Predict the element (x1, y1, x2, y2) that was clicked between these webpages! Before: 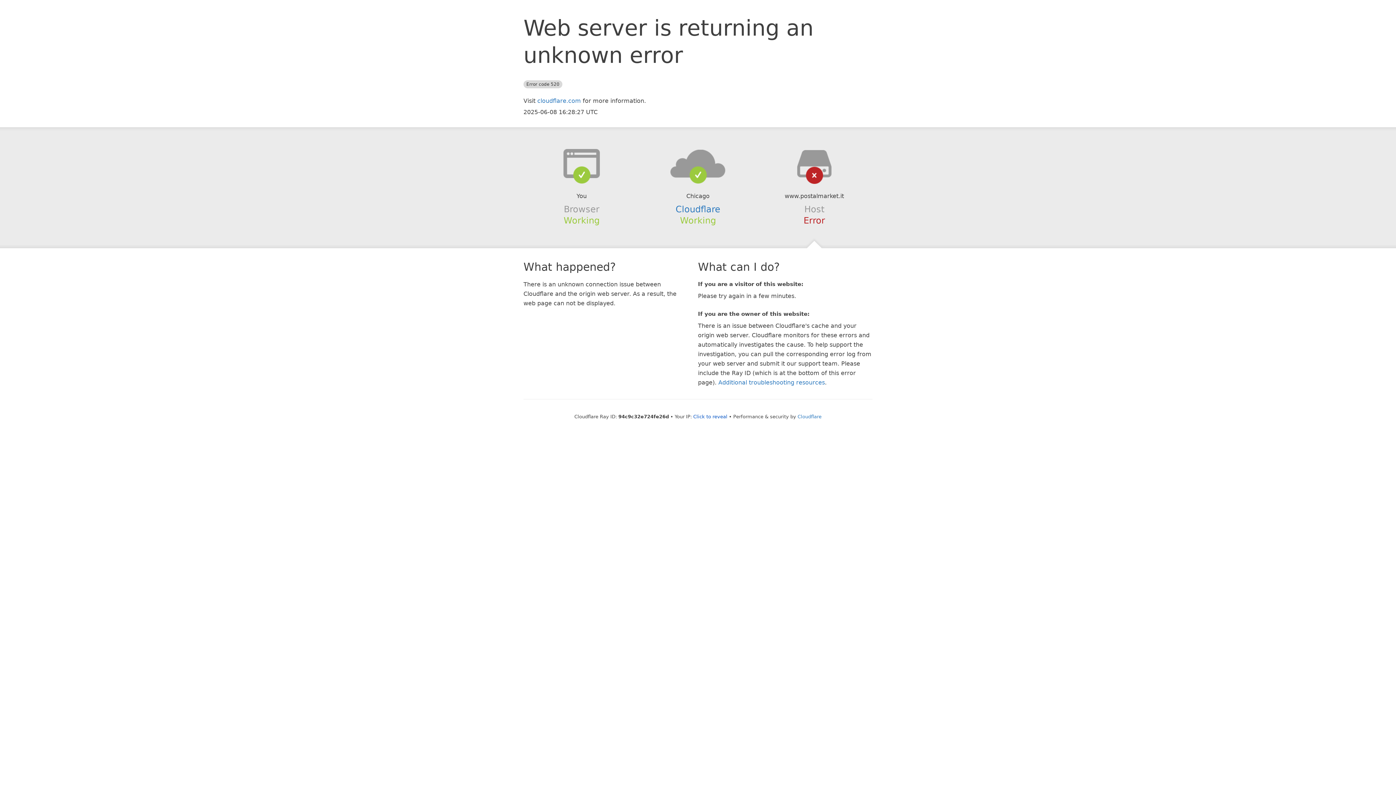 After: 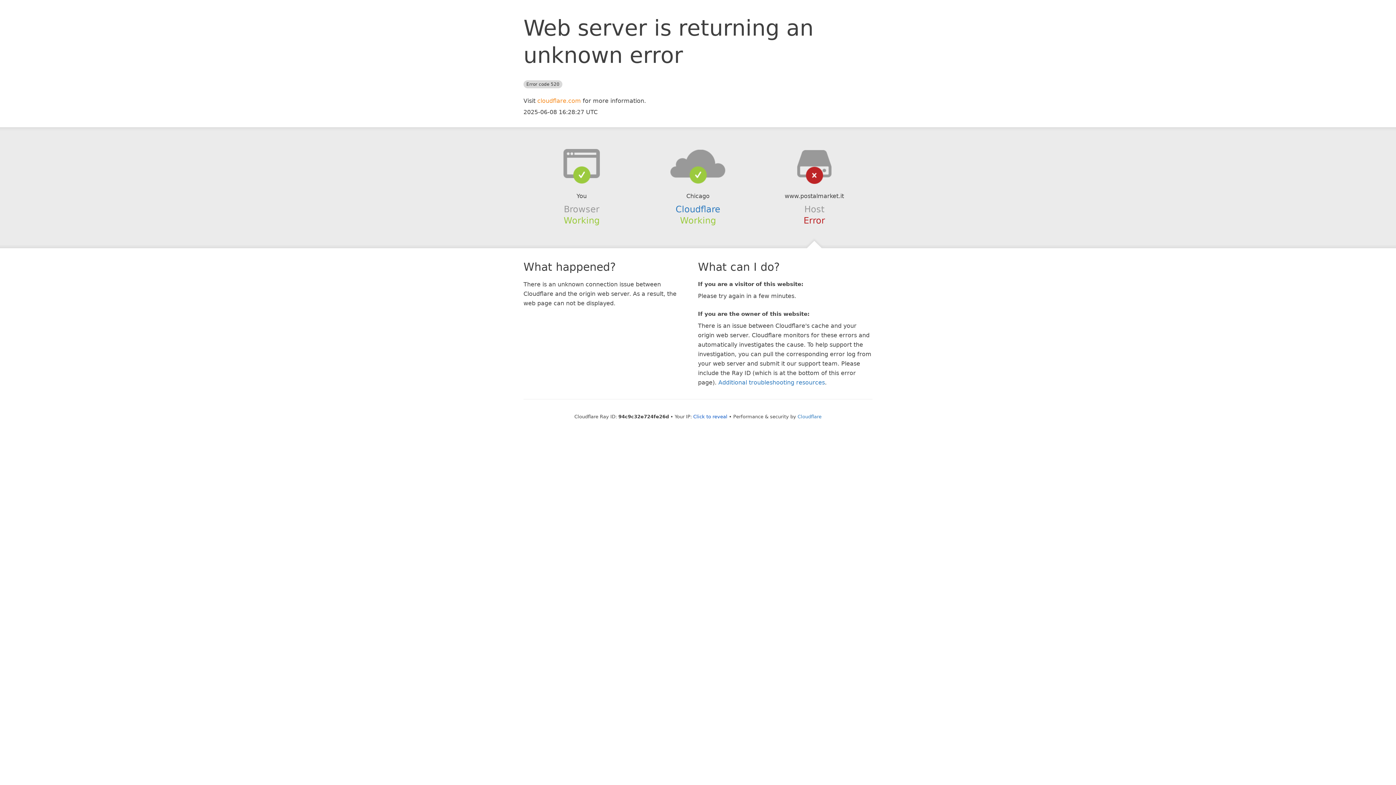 Action: bbox: (537, 97, 581, 104) label: cloudflare.com